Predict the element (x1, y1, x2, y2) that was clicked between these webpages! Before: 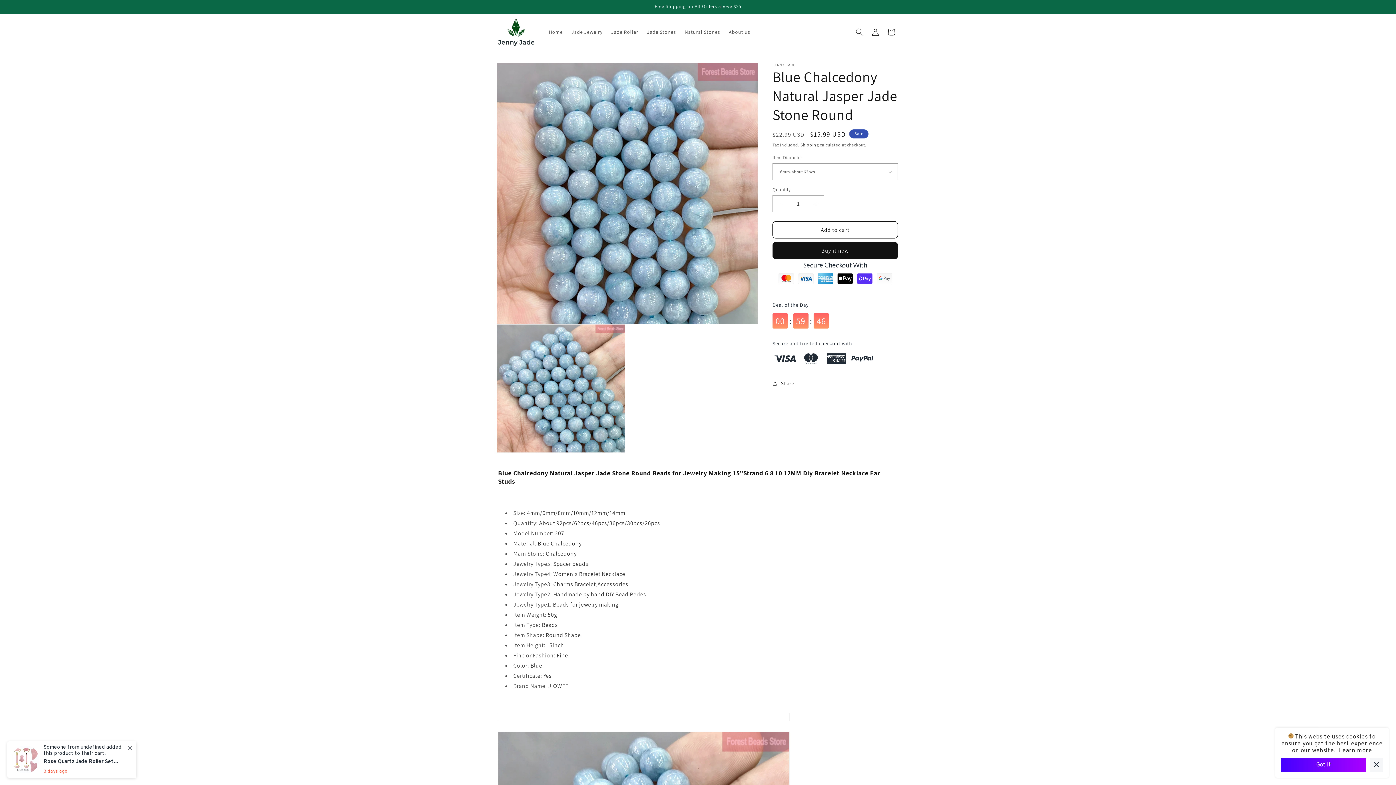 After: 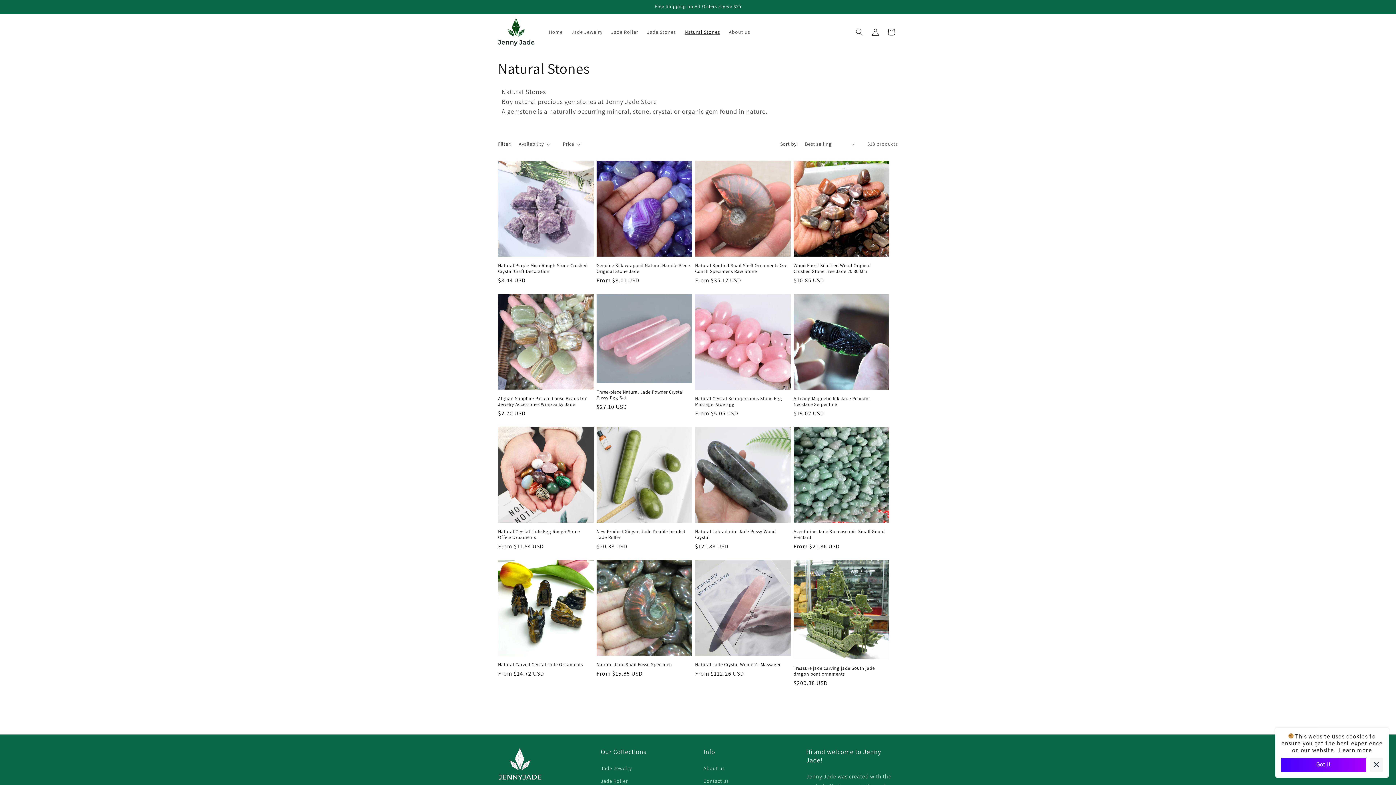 Action: label: Natural Stones bbox: (680, 24, 724, 39)